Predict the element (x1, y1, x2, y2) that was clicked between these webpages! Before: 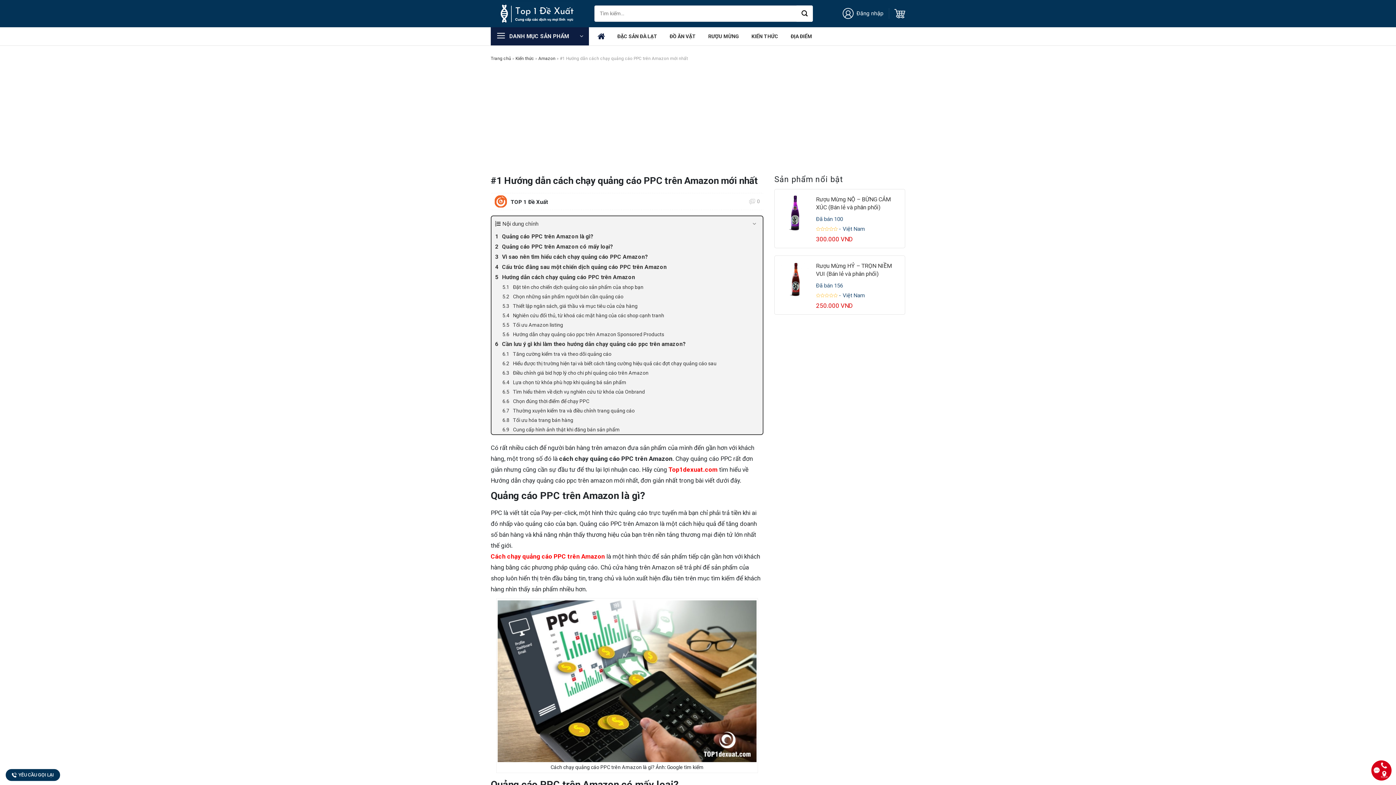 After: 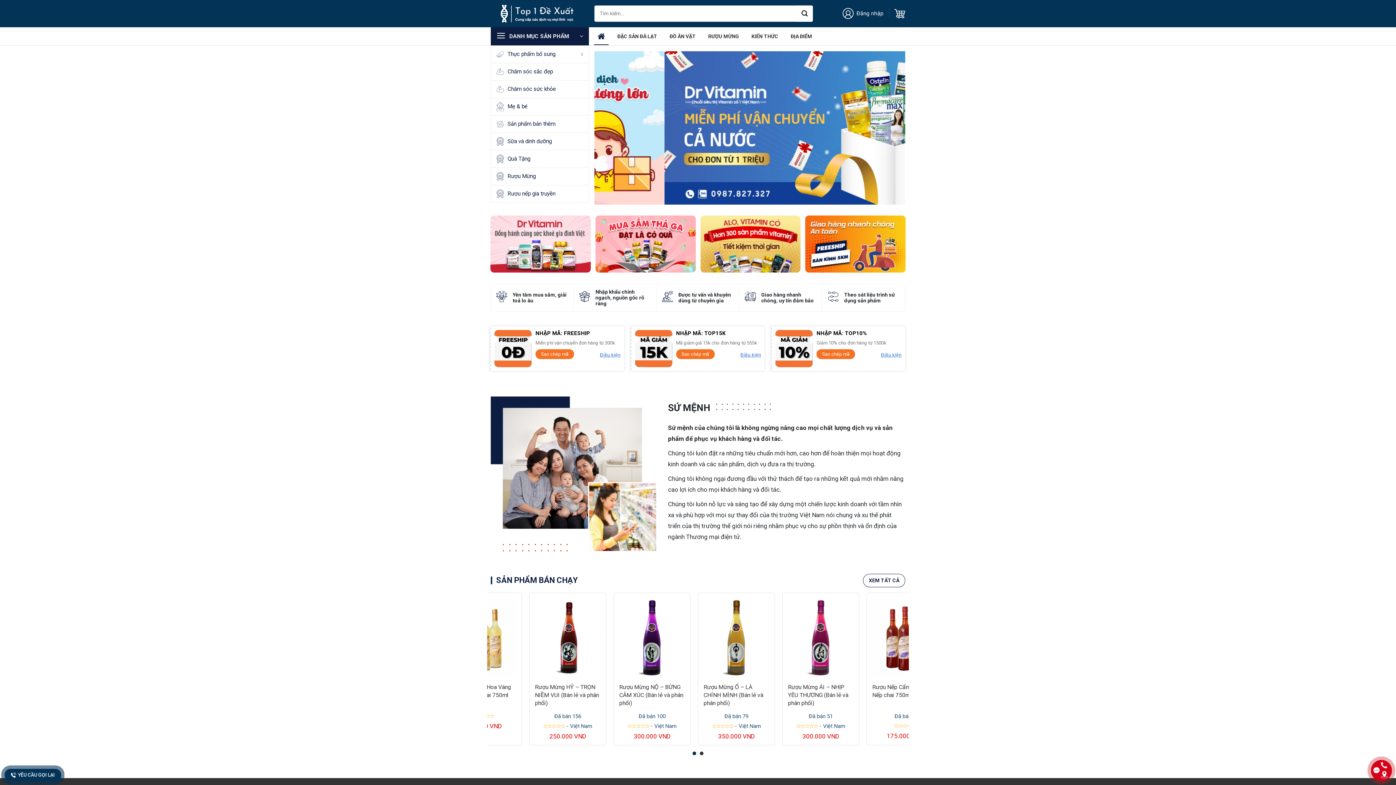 Action: label: TRANG CHỦ bbox: (594, 27, 608, 45)